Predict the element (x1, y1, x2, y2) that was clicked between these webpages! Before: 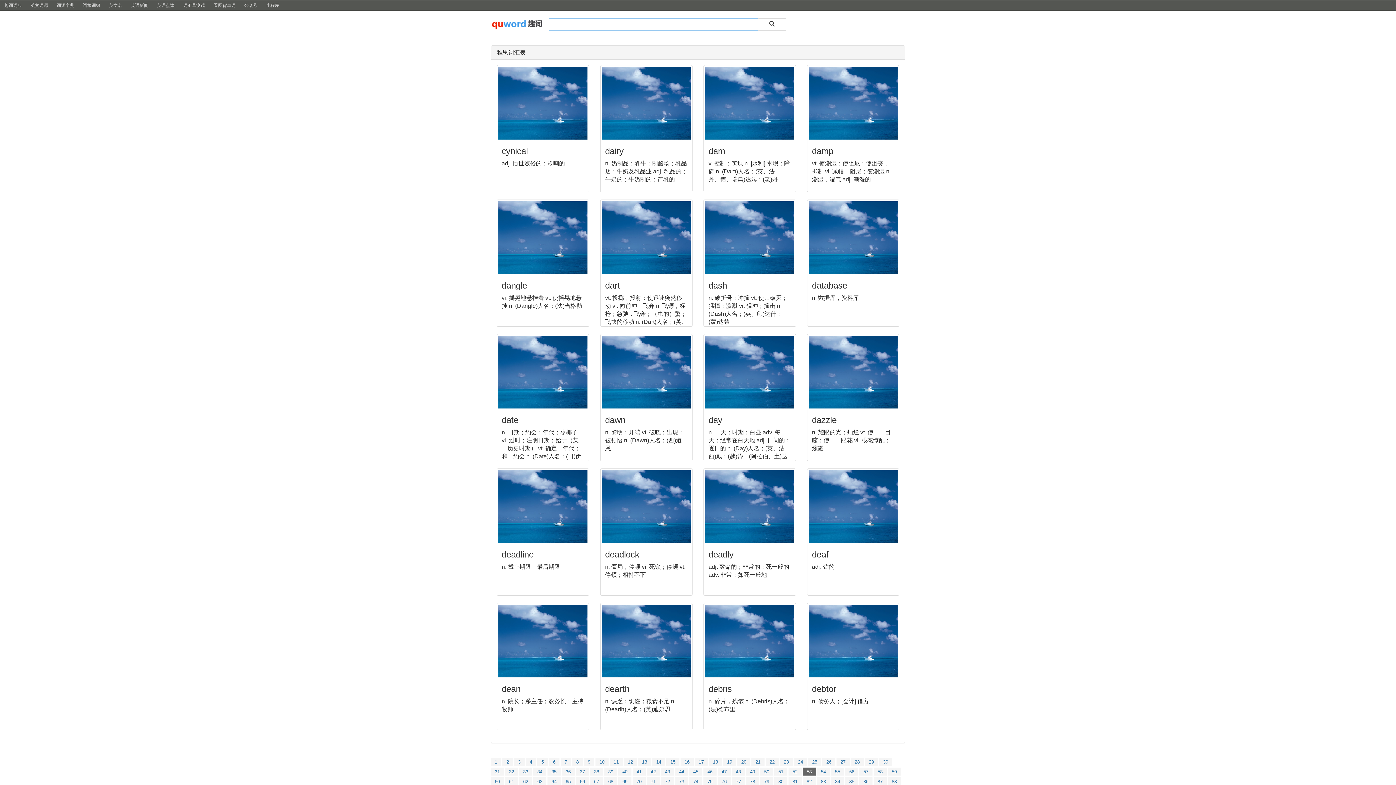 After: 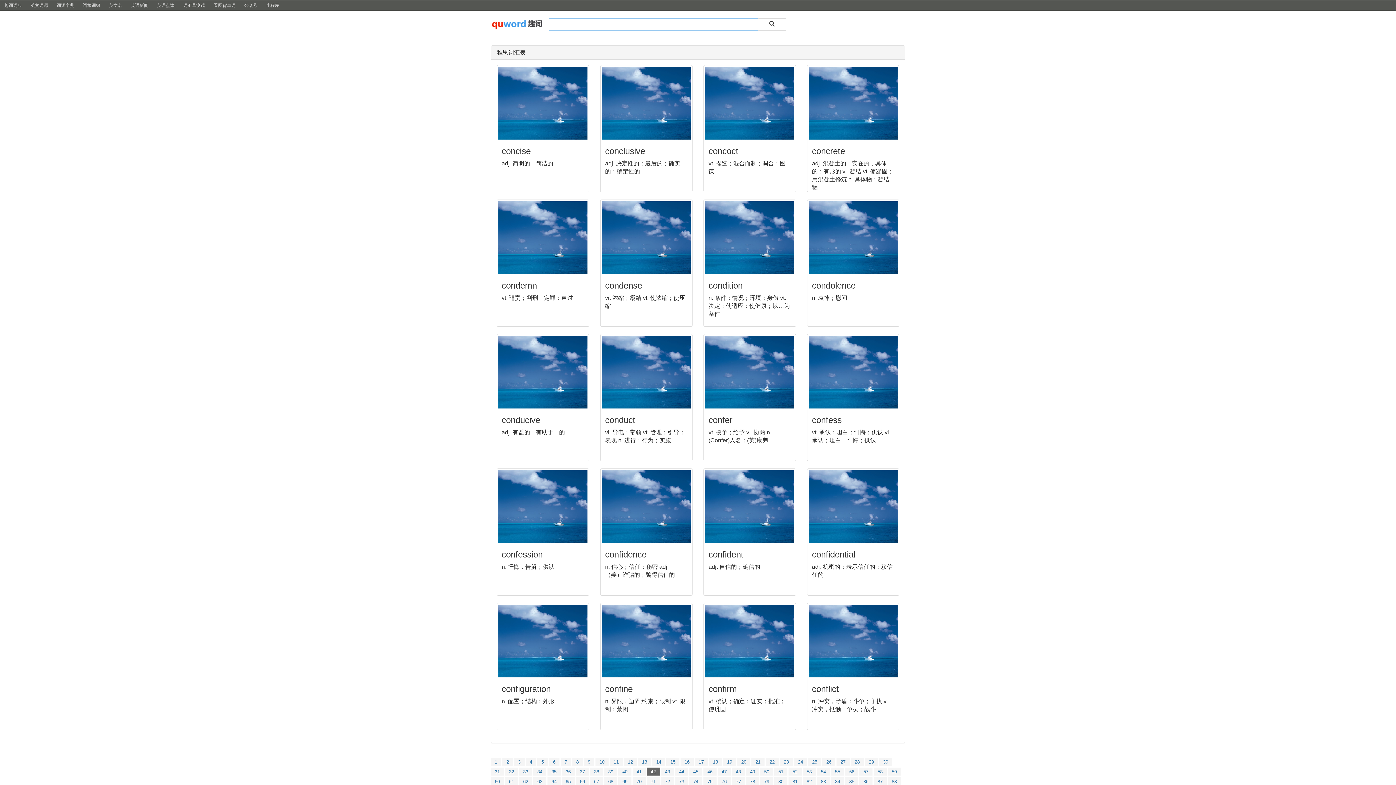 Action: label: 42 bbox: (646, 768, 660, 776)